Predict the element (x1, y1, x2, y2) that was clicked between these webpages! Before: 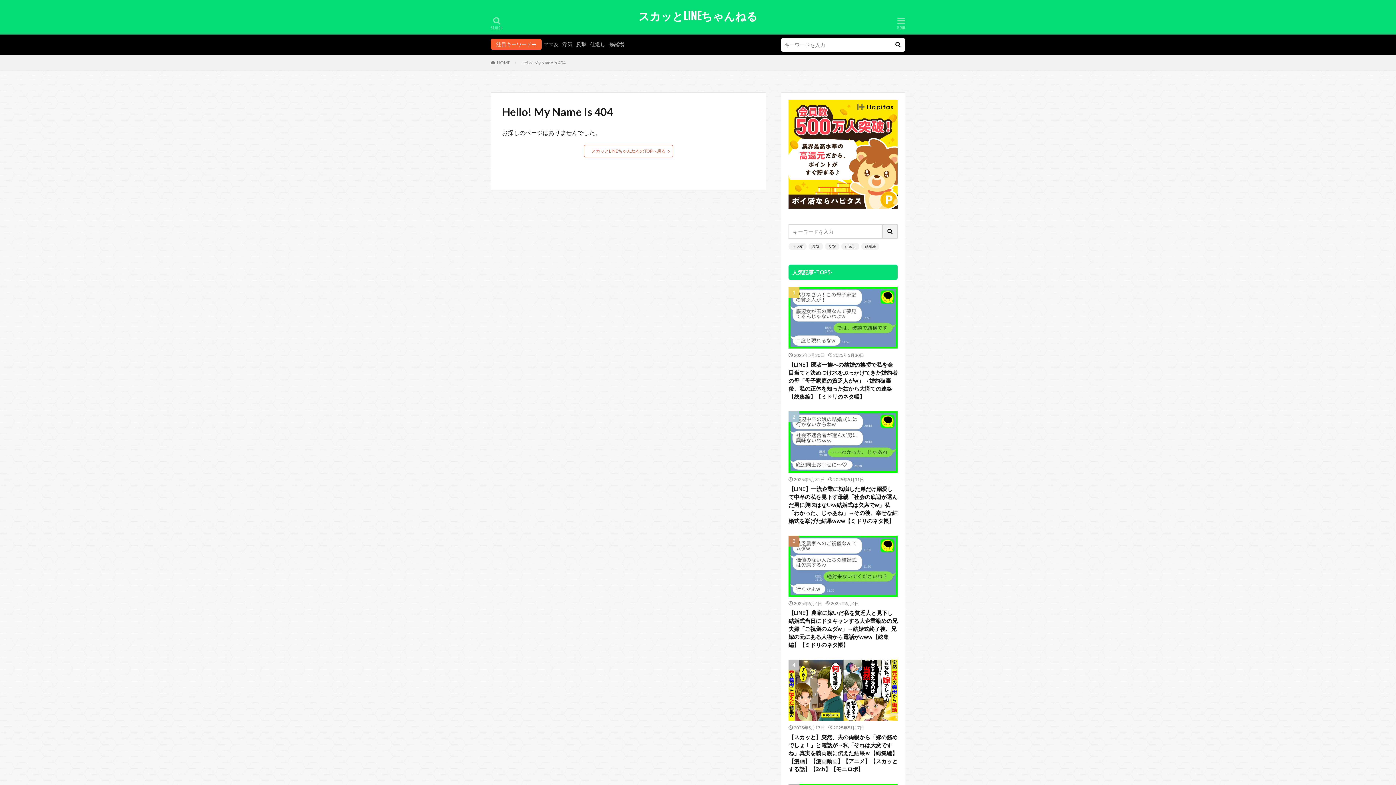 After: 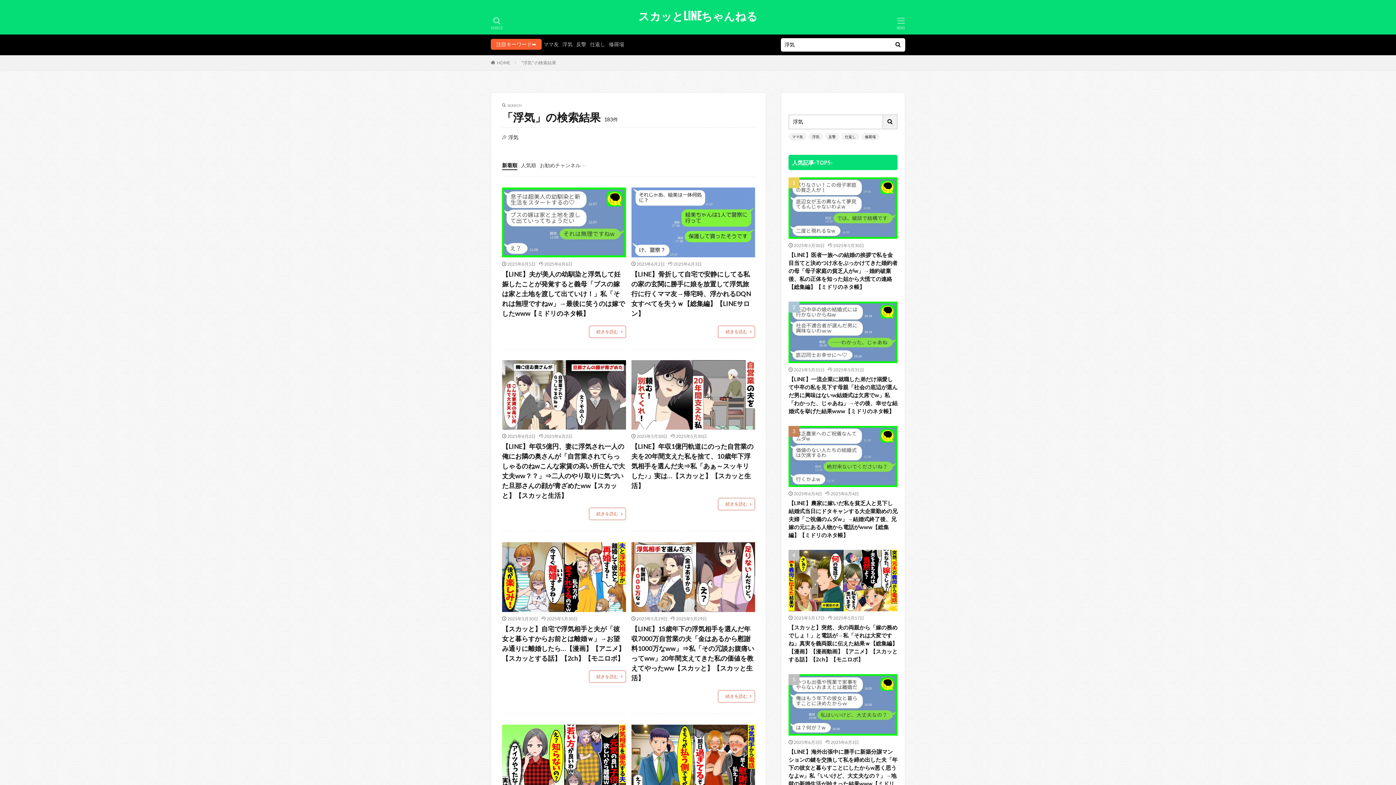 Action: bbox: (562, 41, 572, 47) label: 浮気